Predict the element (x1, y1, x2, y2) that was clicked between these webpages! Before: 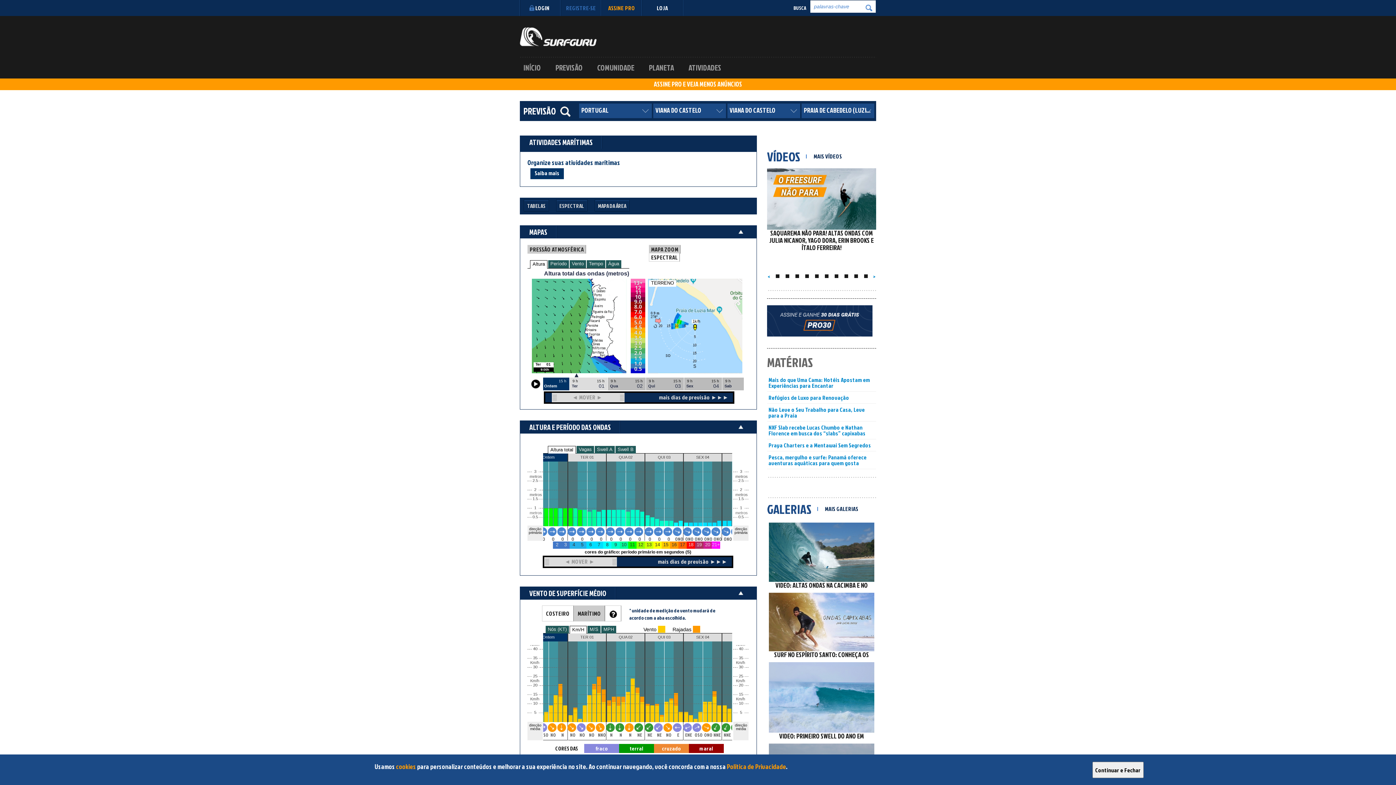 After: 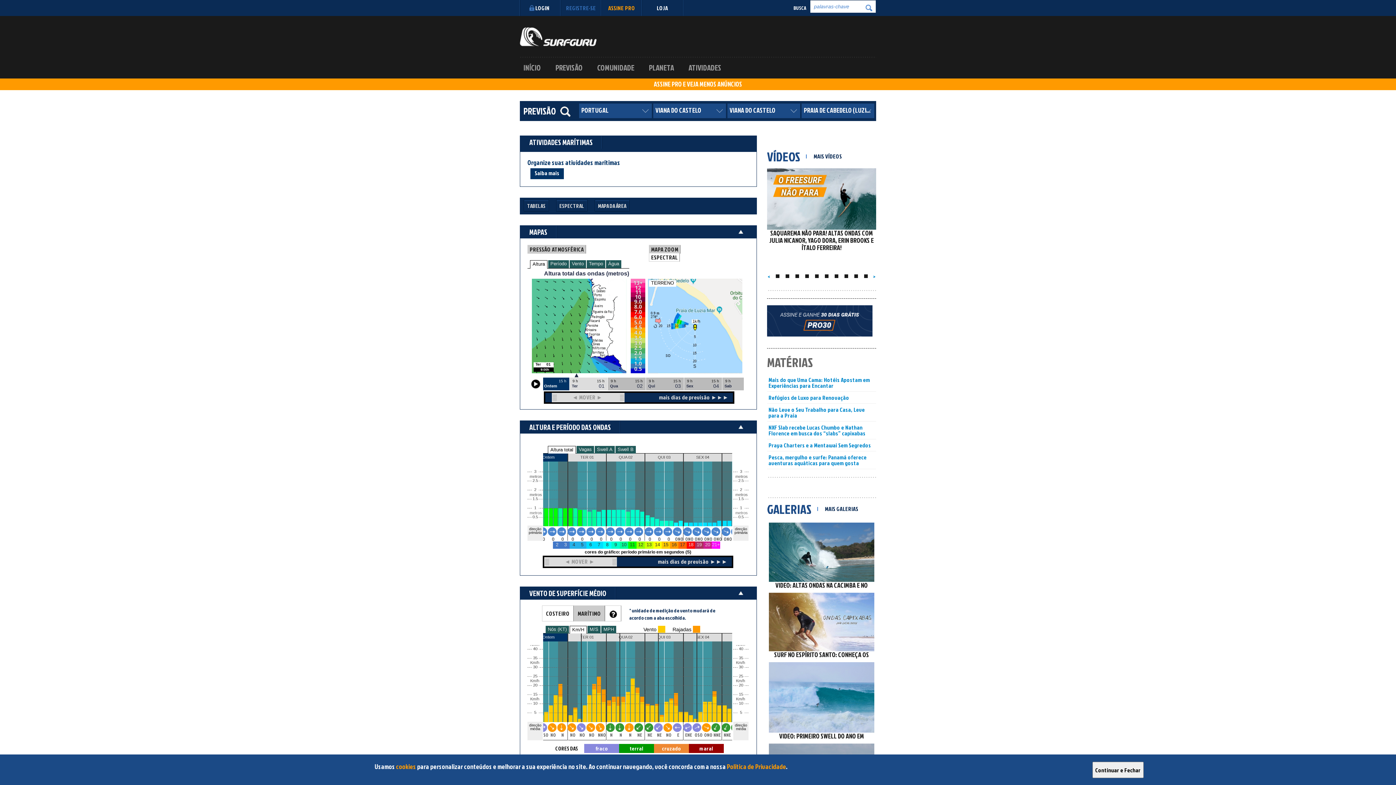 Action: bbox: (569, 626, 586, 634) label: Km/H